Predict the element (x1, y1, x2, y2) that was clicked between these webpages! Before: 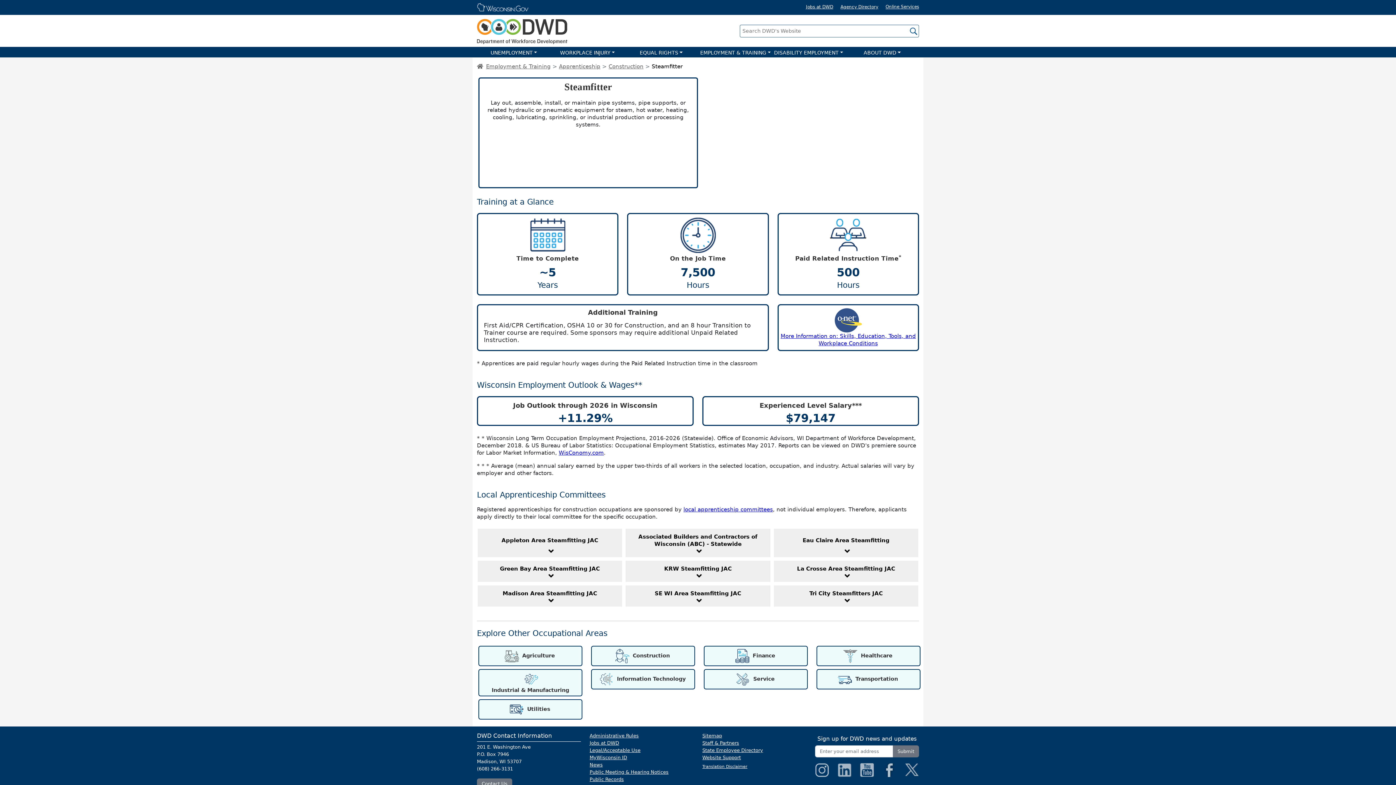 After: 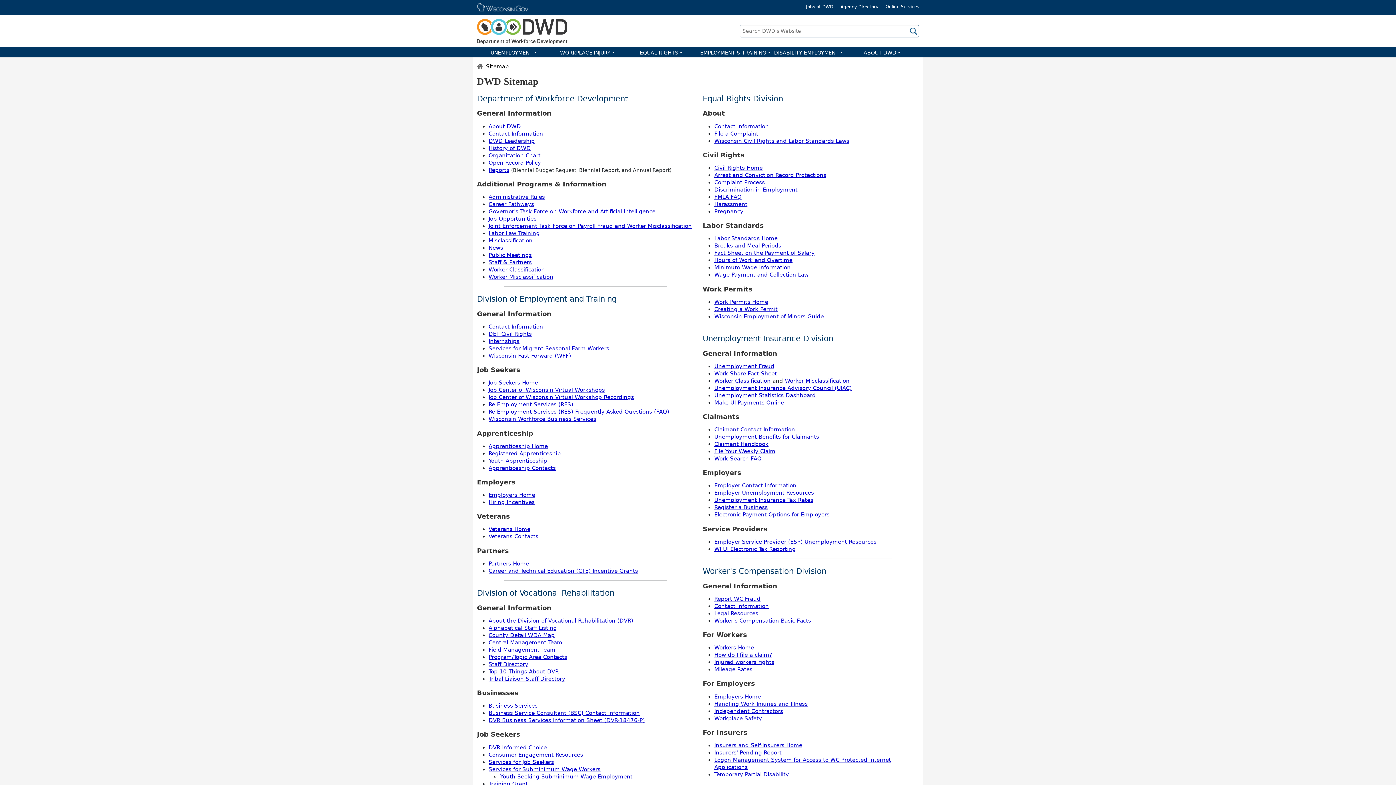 Action: label: Sitemap bbox: (702, 733, 722, 738)